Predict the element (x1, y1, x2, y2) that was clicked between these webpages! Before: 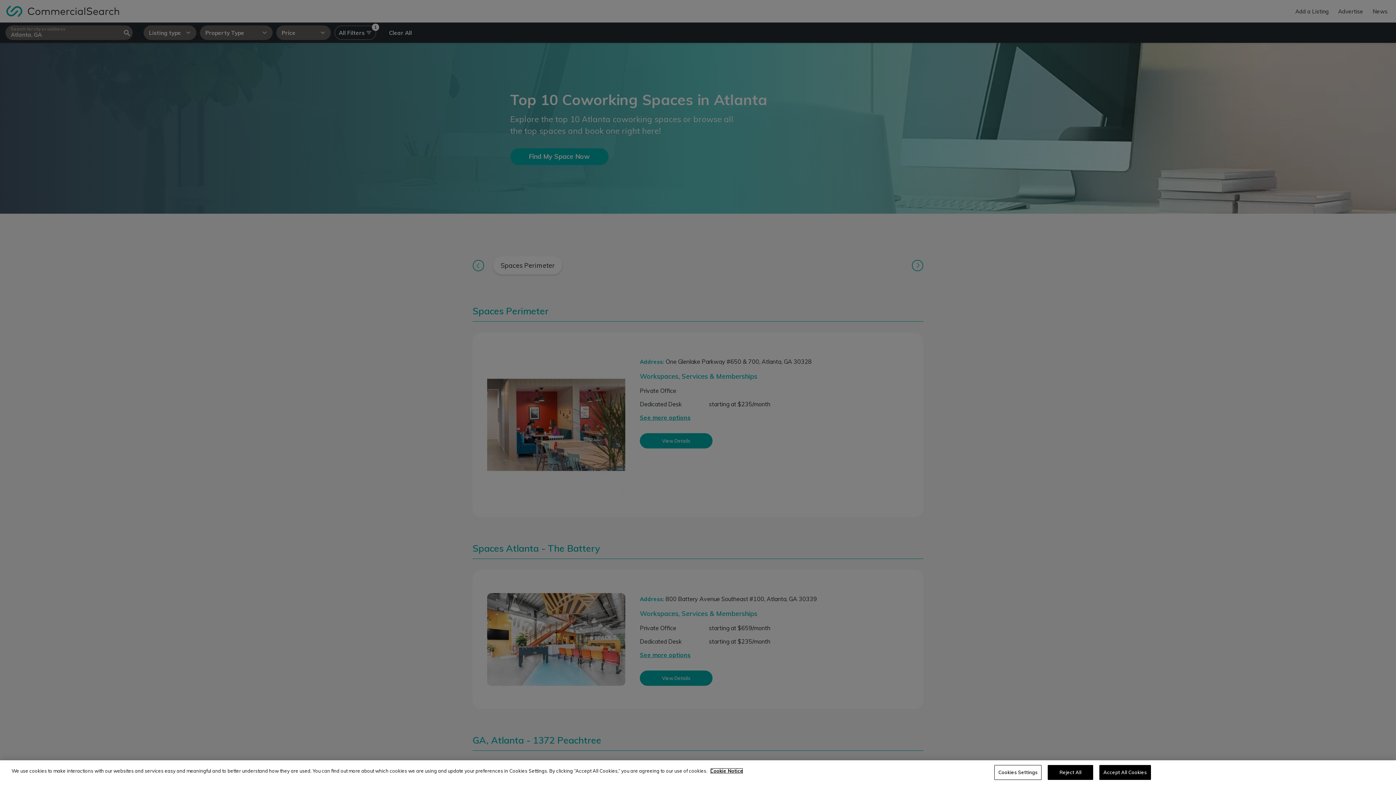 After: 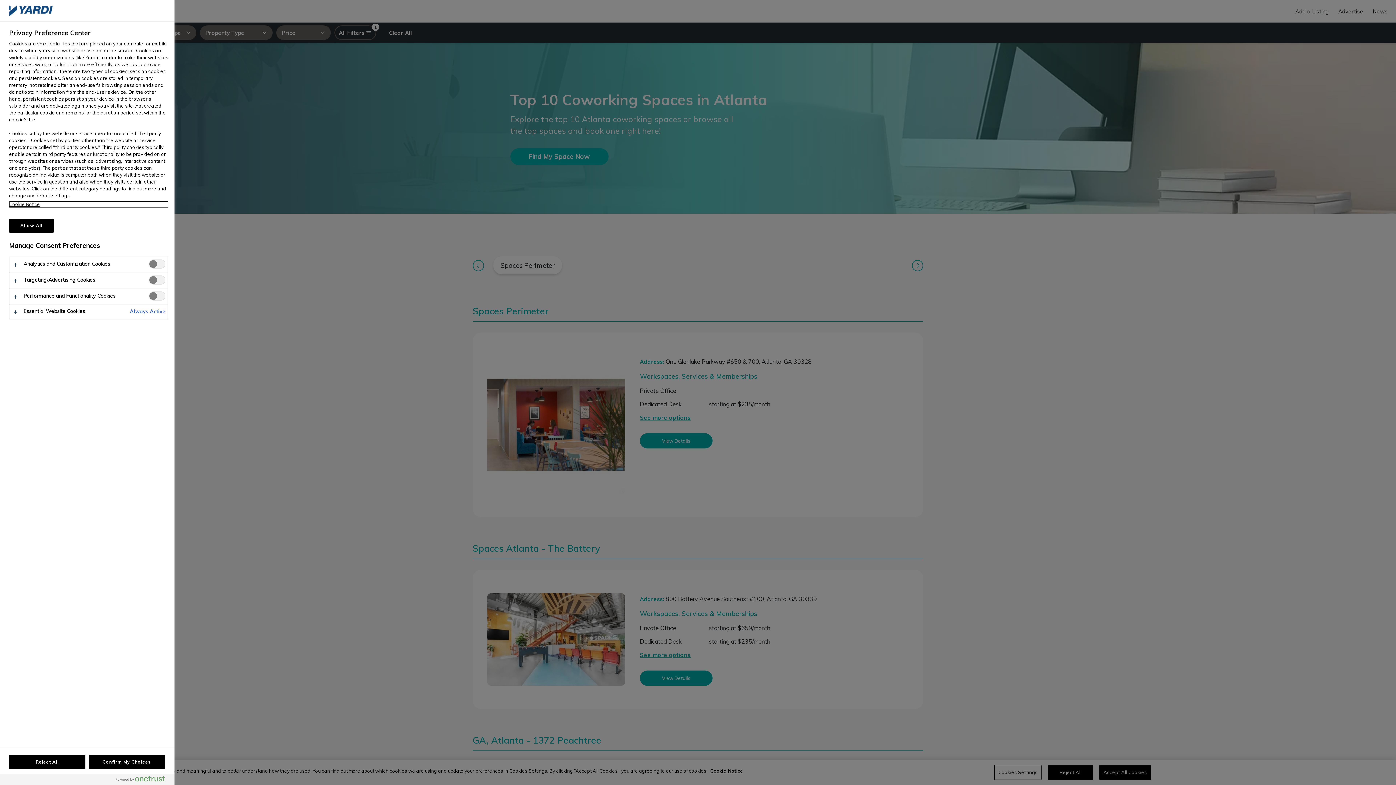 Action: label: Cookies Settings bbox: (994, 765, 1041, 780)